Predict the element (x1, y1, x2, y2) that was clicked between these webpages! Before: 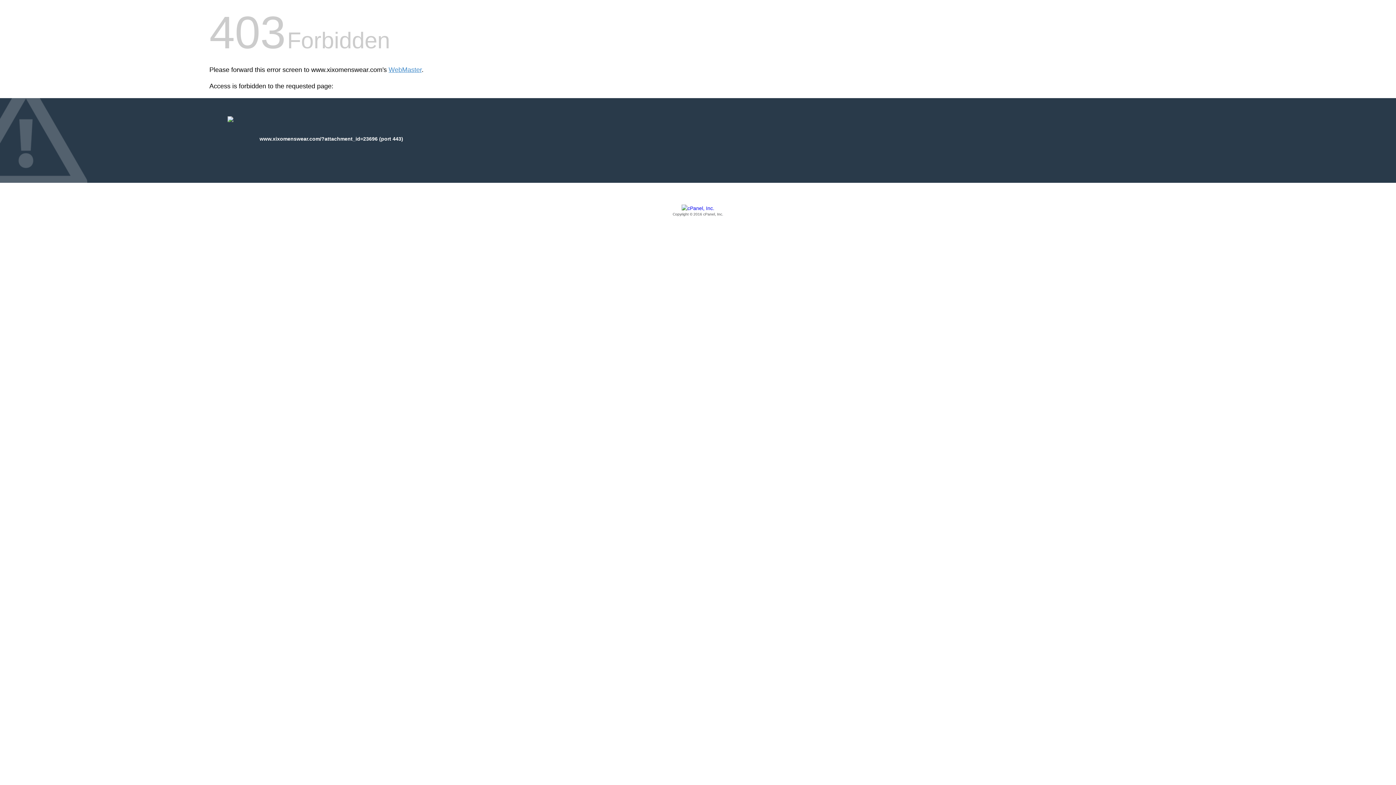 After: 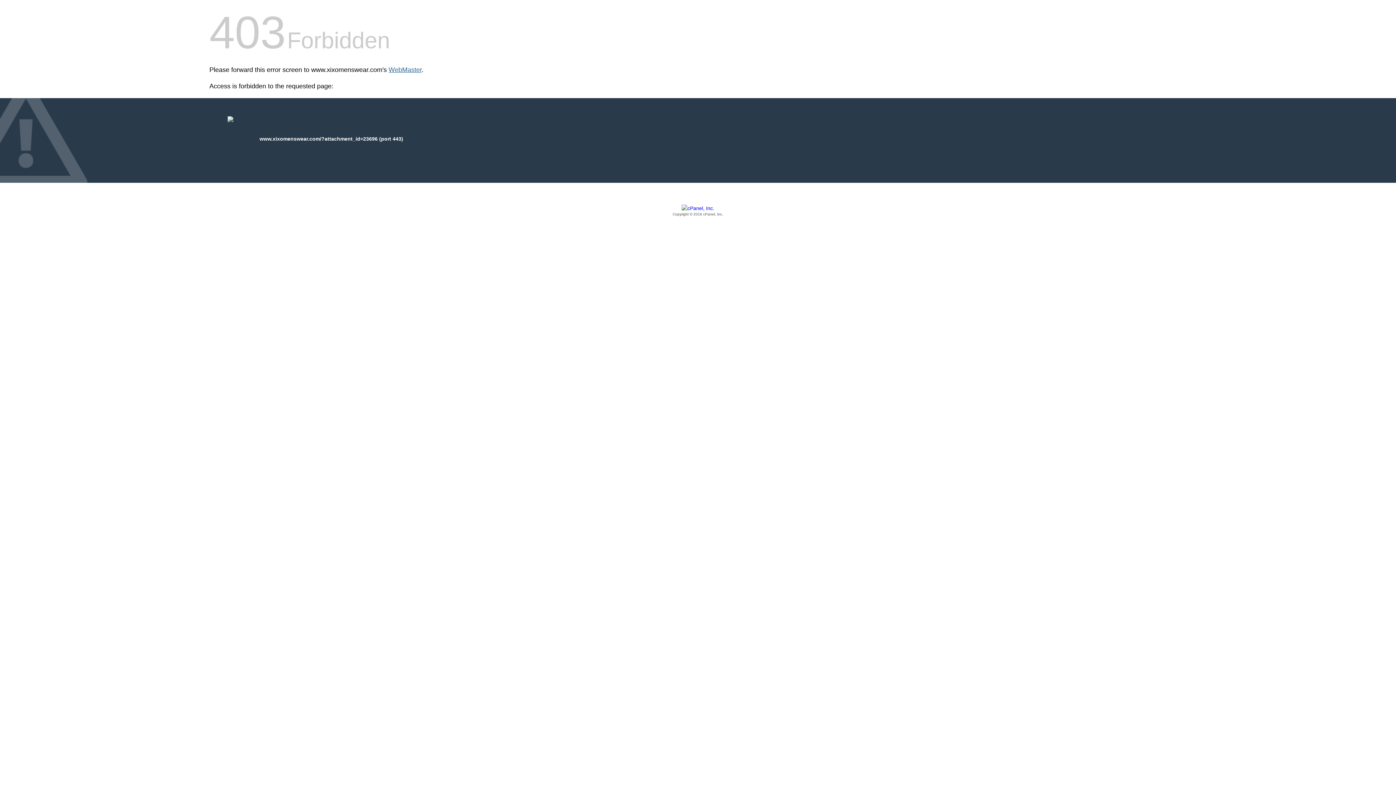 Action: bbox: (388, 66, 421, 73) label: WebMaster